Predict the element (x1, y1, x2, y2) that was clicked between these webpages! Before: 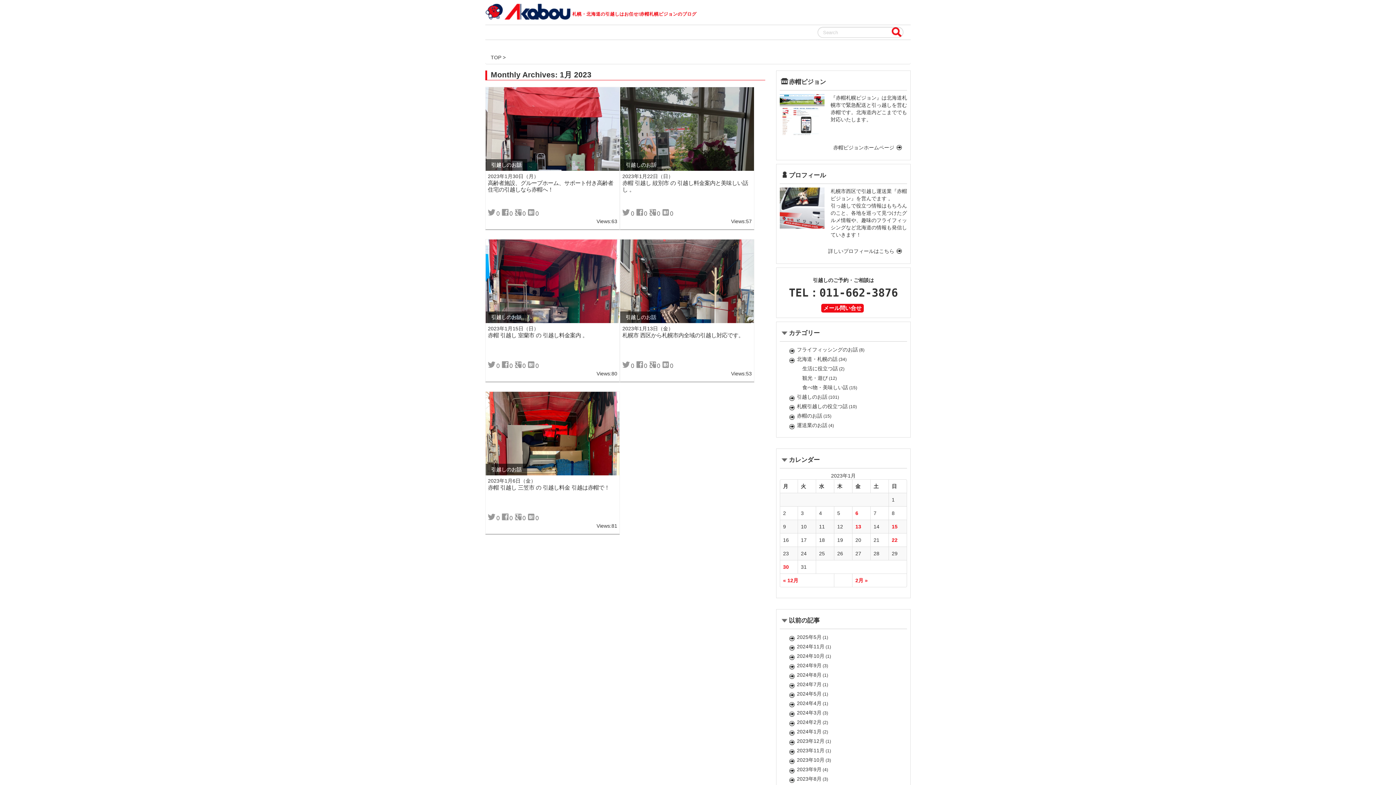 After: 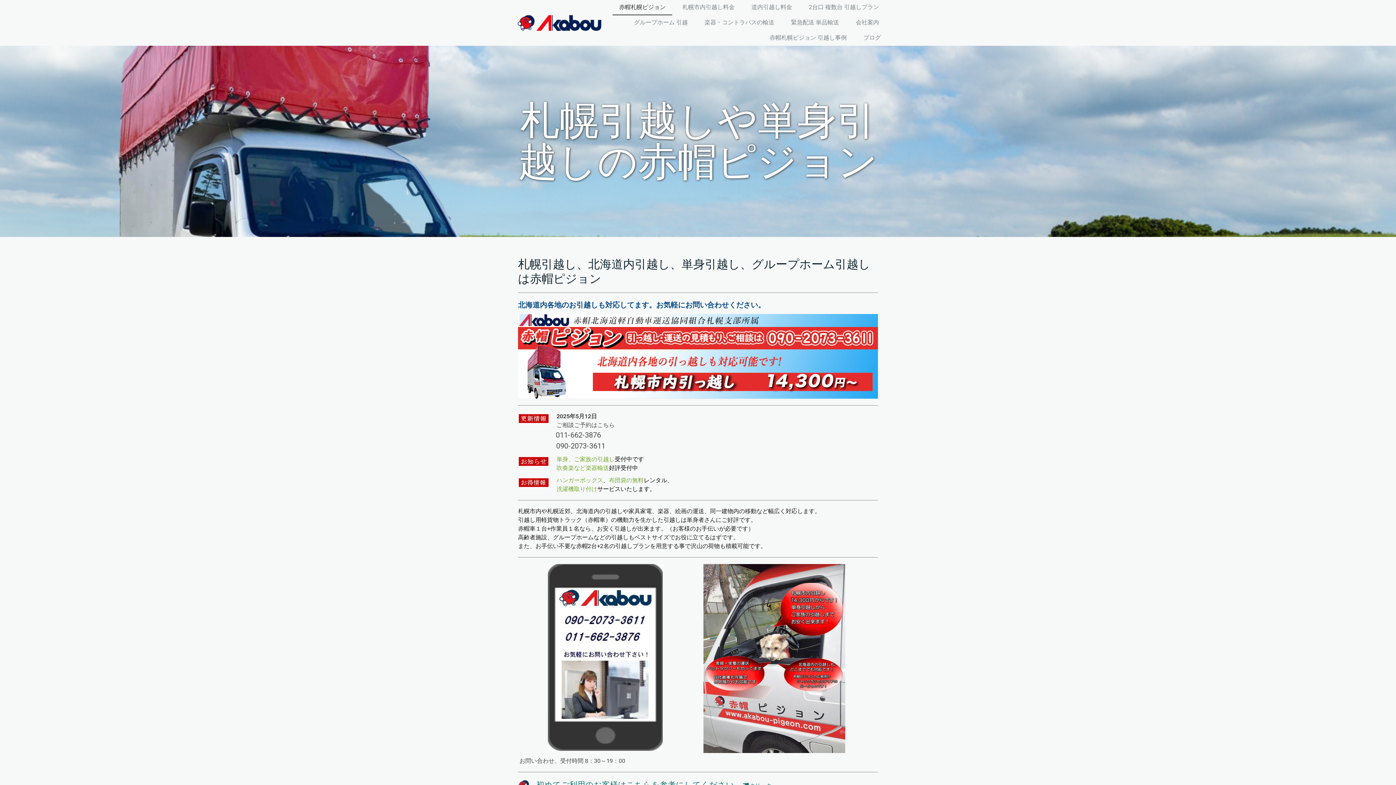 Action: bbox: (833, 144, 894, 150) label: 赤帽ピジョンホームページ